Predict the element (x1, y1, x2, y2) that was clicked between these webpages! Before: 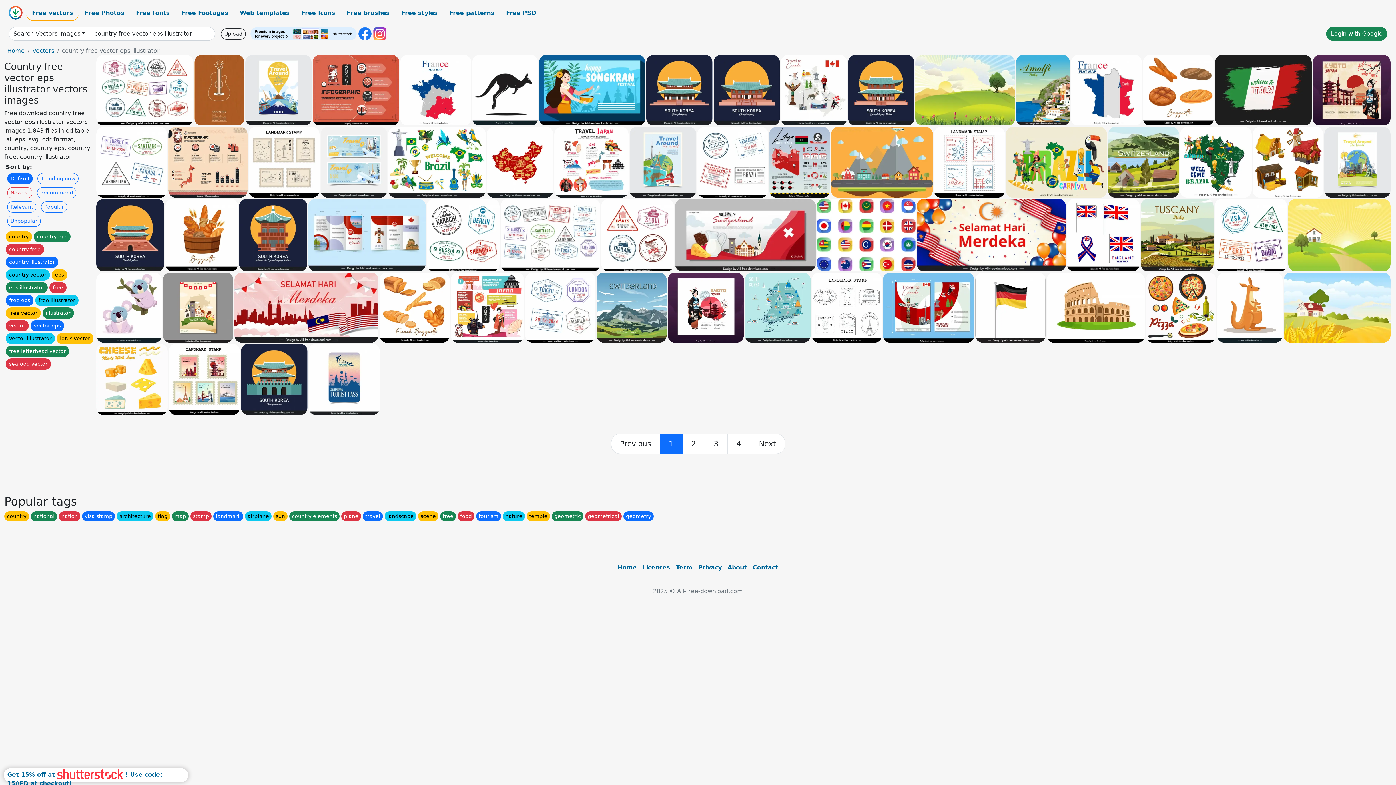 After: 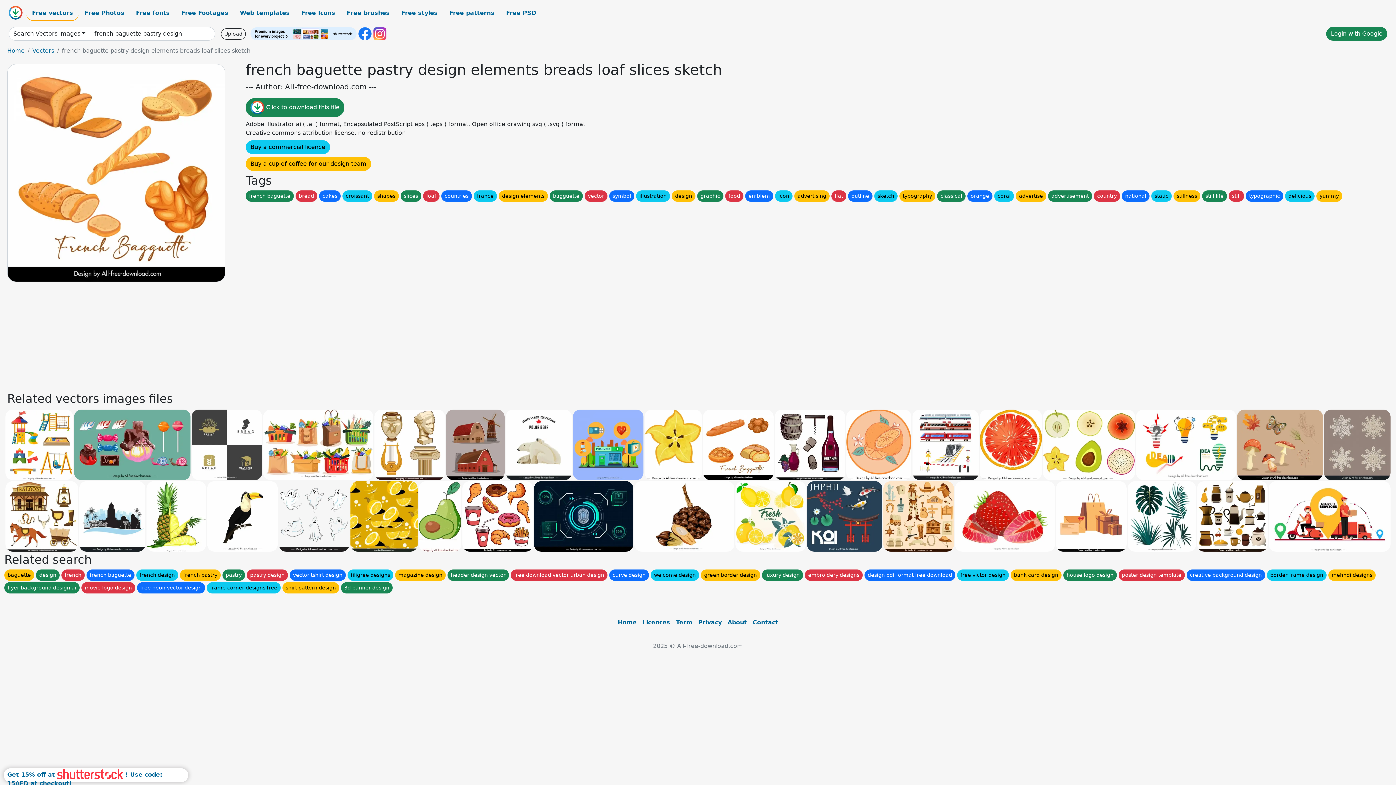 Action: bbox: (379, 272, 449, 342)